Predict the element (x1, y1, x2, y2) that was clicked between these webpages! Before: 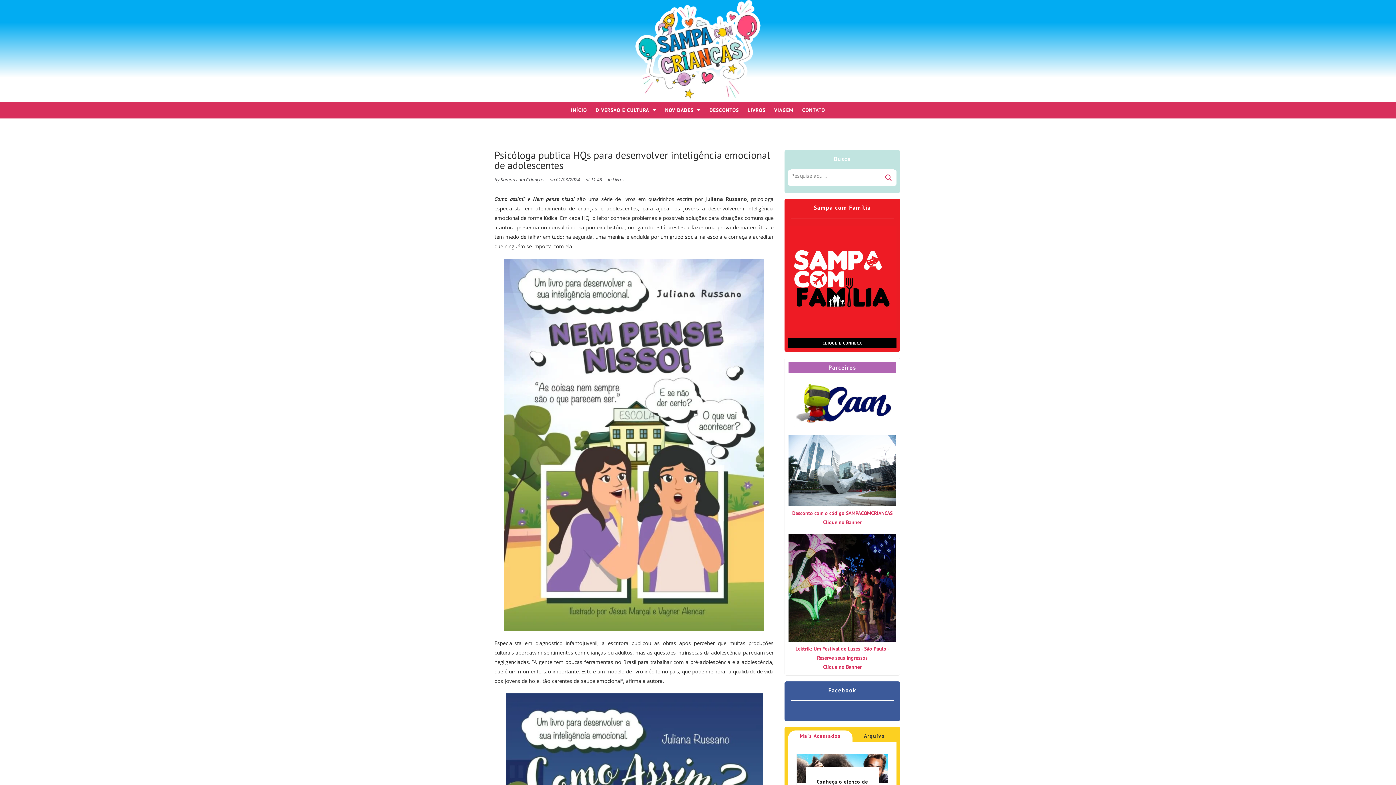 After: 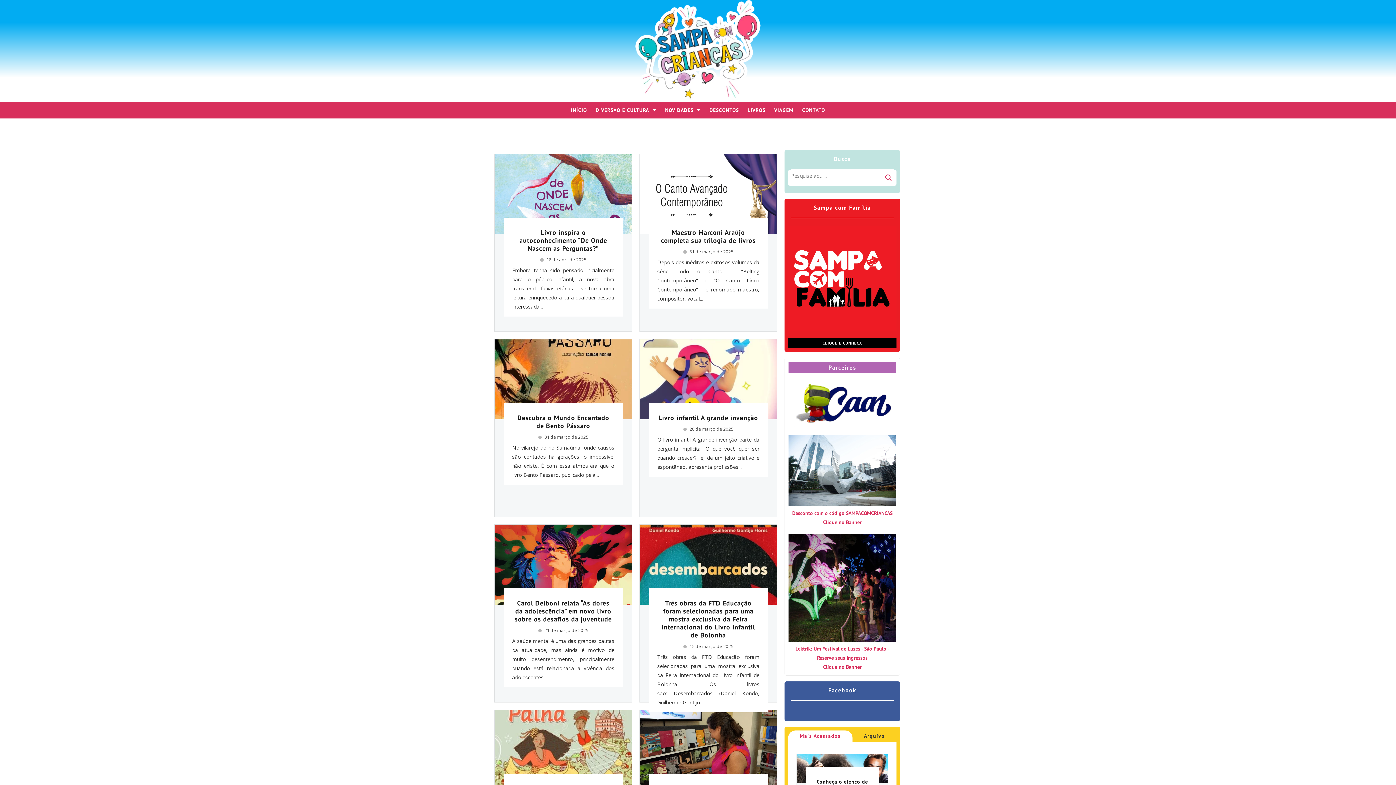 Action: label: Livros bbox: (612, 176, 624, 182)